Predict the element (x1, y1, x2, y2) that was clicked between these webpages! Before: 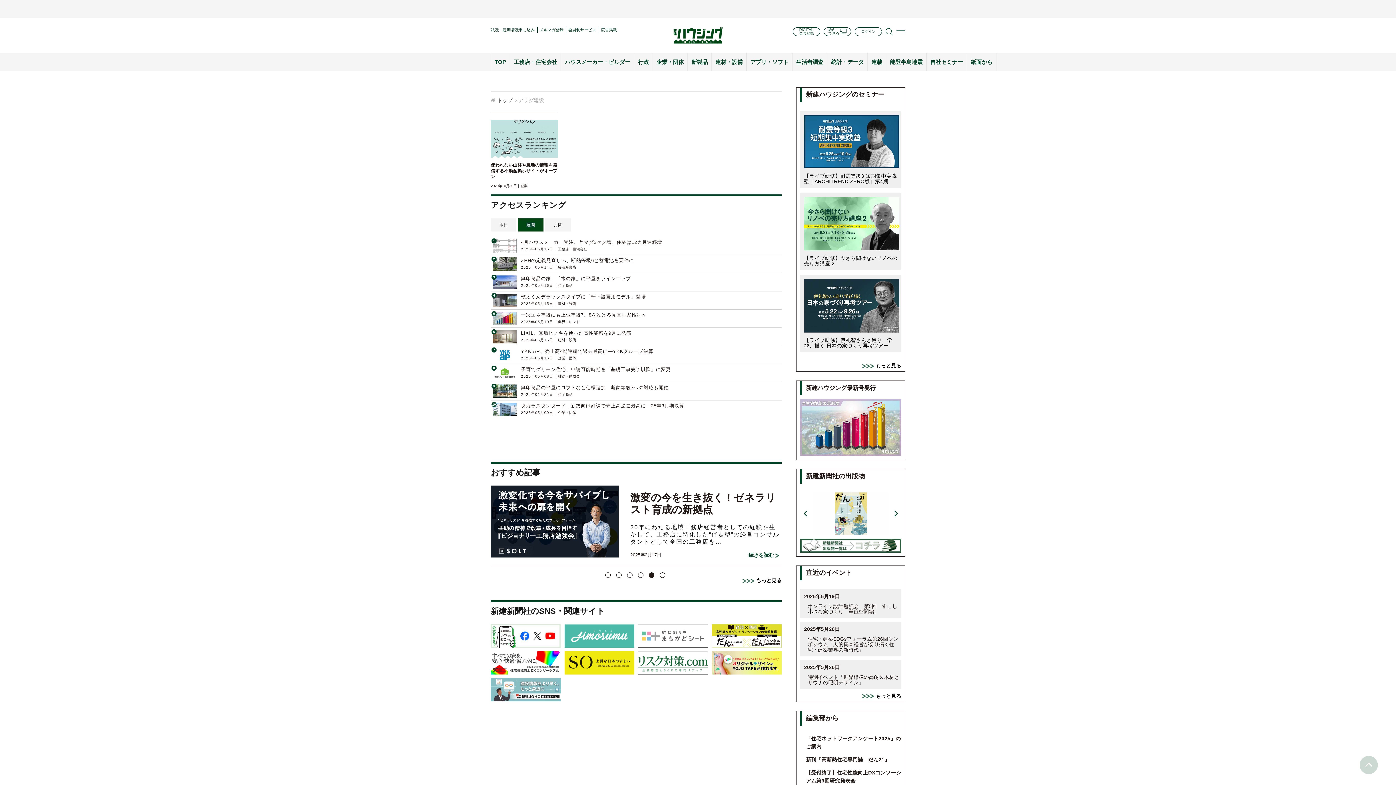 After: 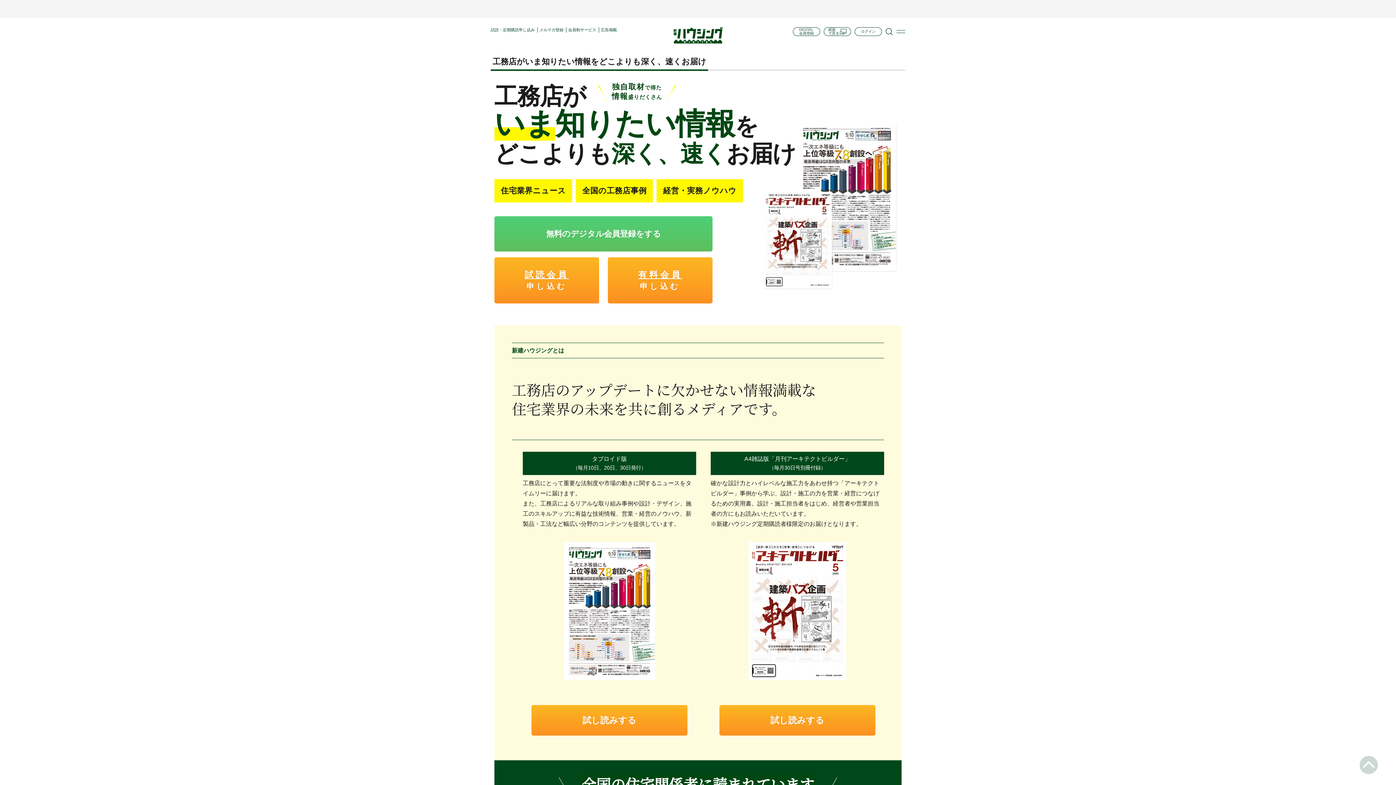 Action: label: 試読・定期購読申し込み bbox: (490, 27, 534, 32)